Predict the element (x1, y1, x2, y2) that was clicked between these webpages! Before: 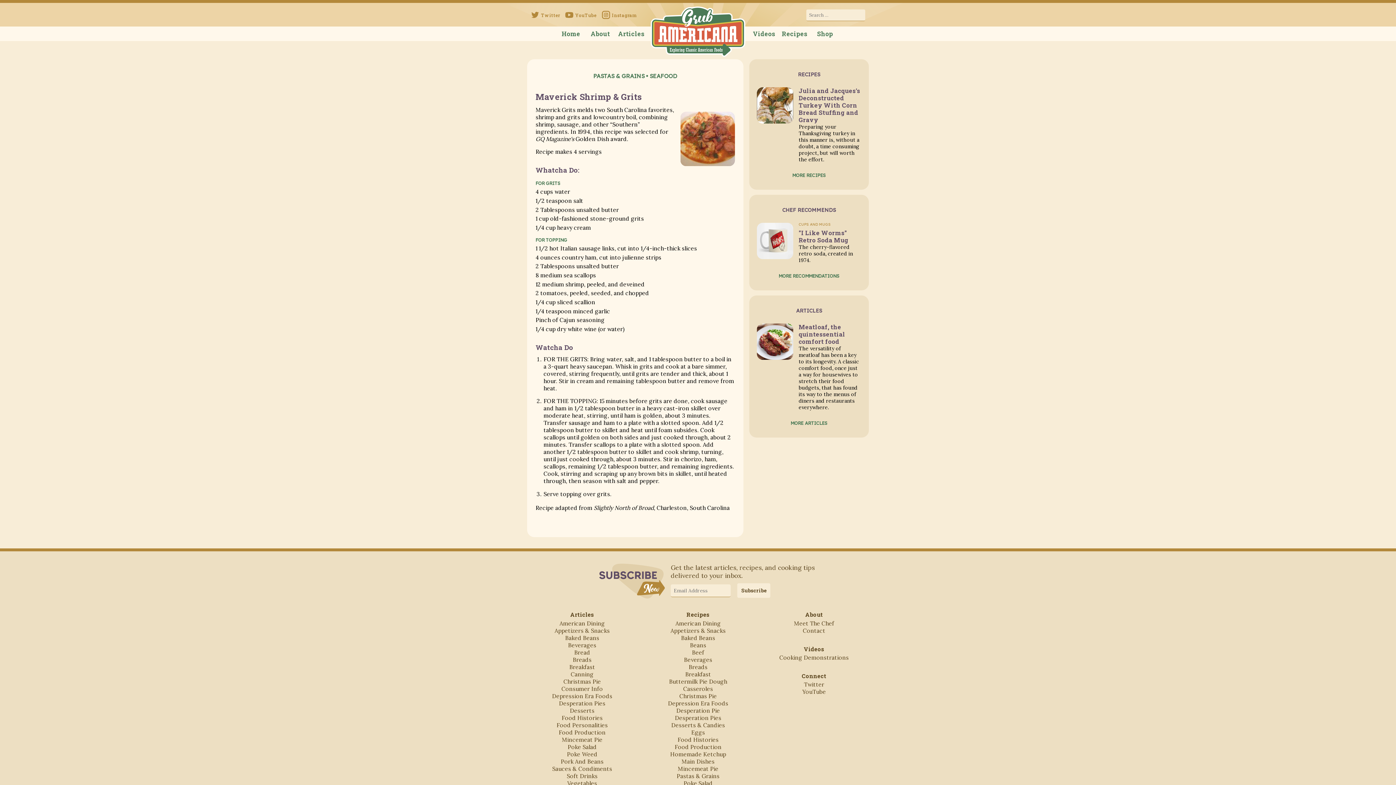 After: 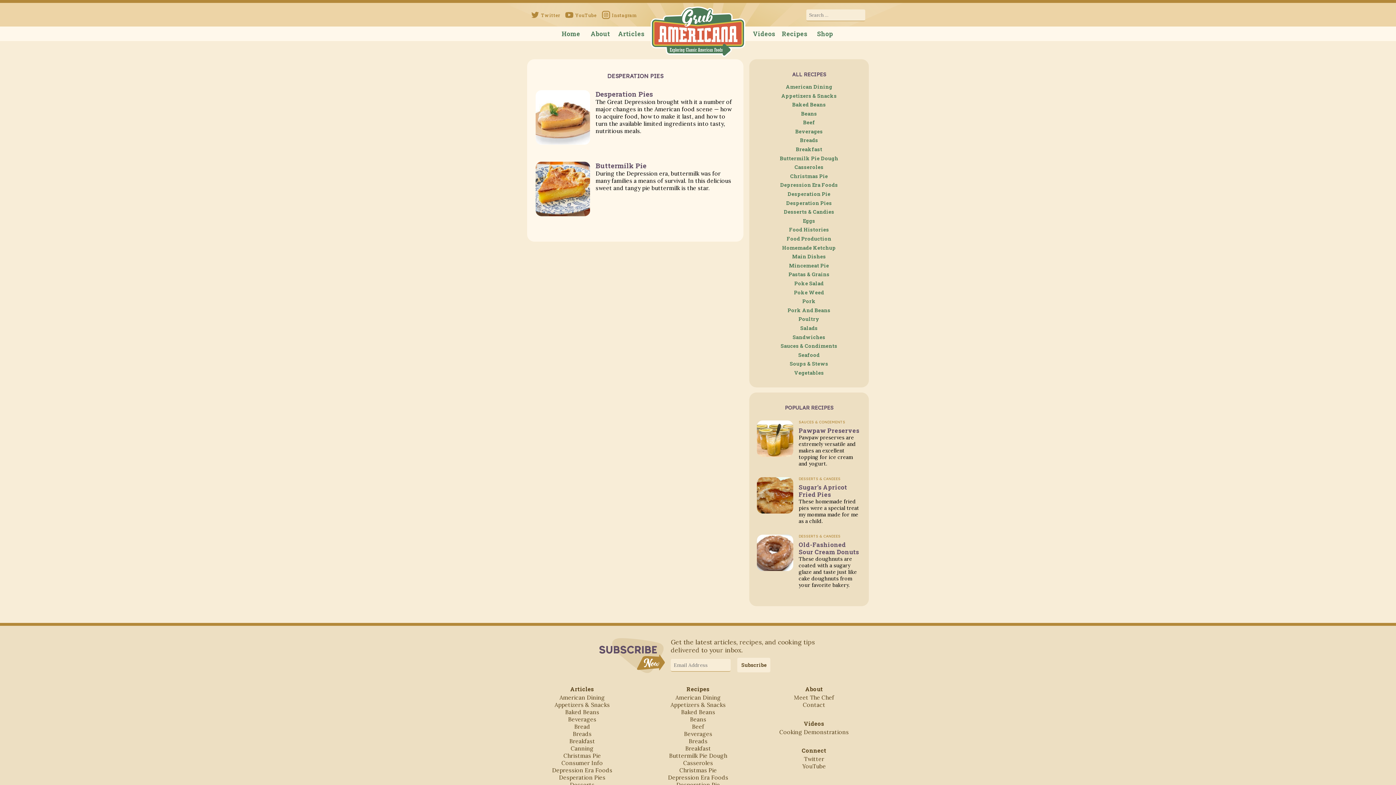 Action: label: Desperation Pies bbox: (559, 699, 605, 707)